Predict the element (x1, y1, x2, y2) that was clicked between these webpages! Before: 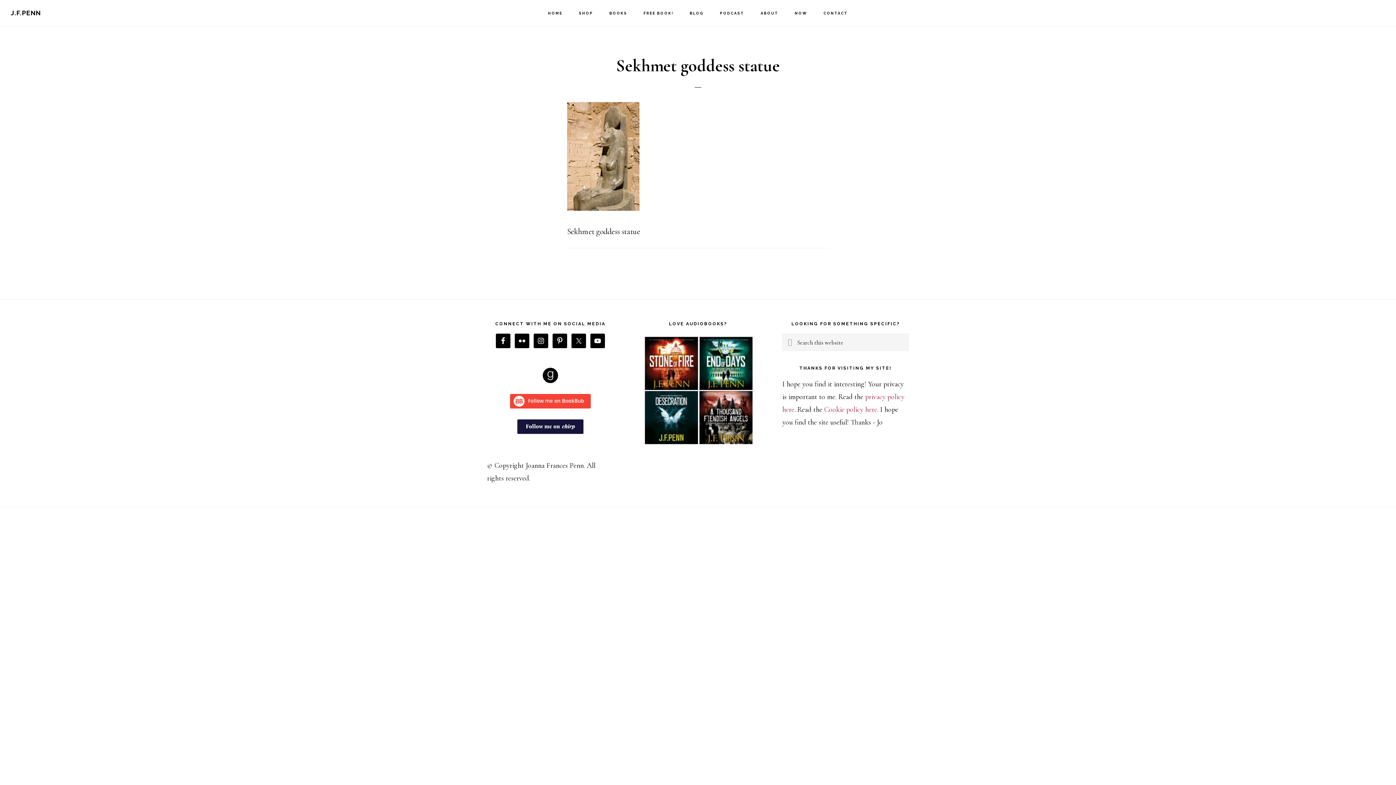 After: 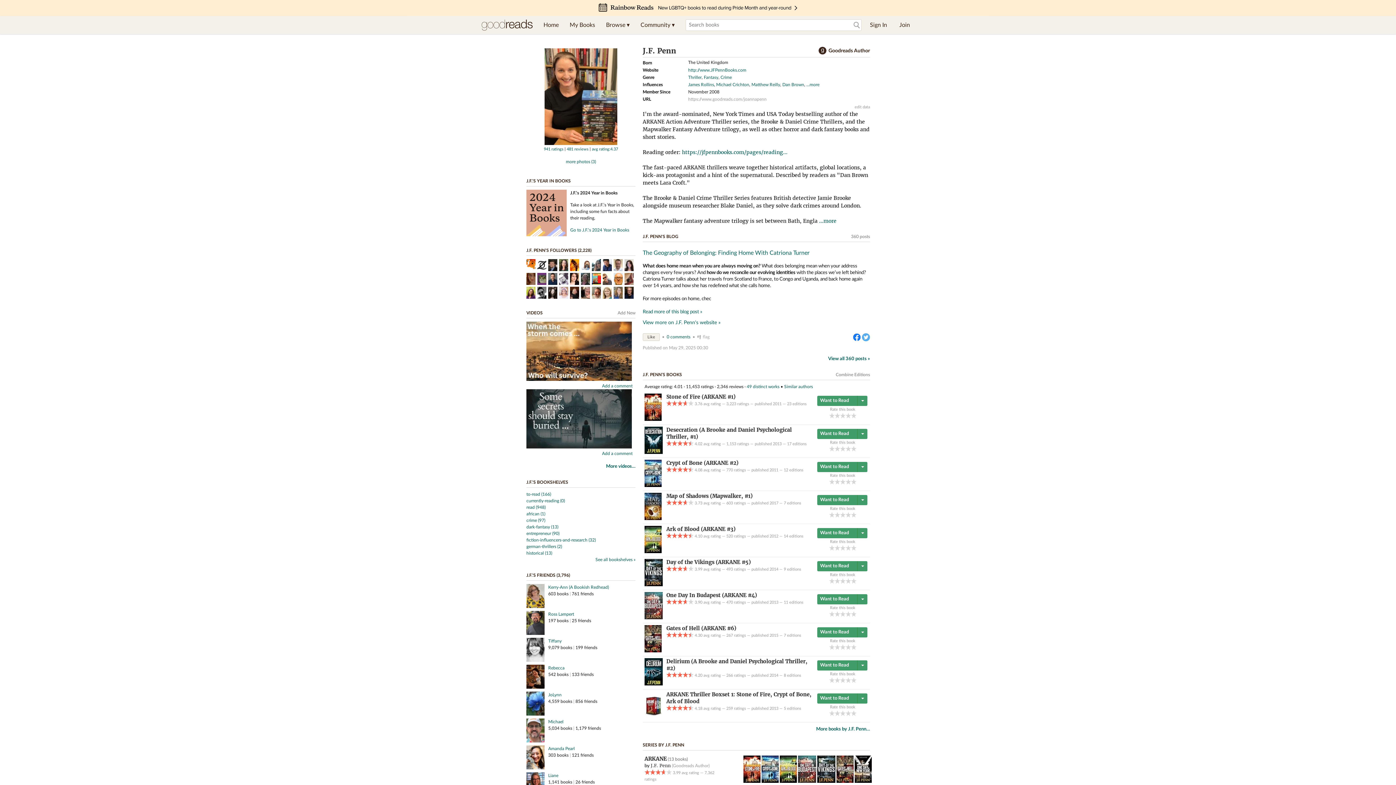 Action: bbox: (487, 368, 613, 383)